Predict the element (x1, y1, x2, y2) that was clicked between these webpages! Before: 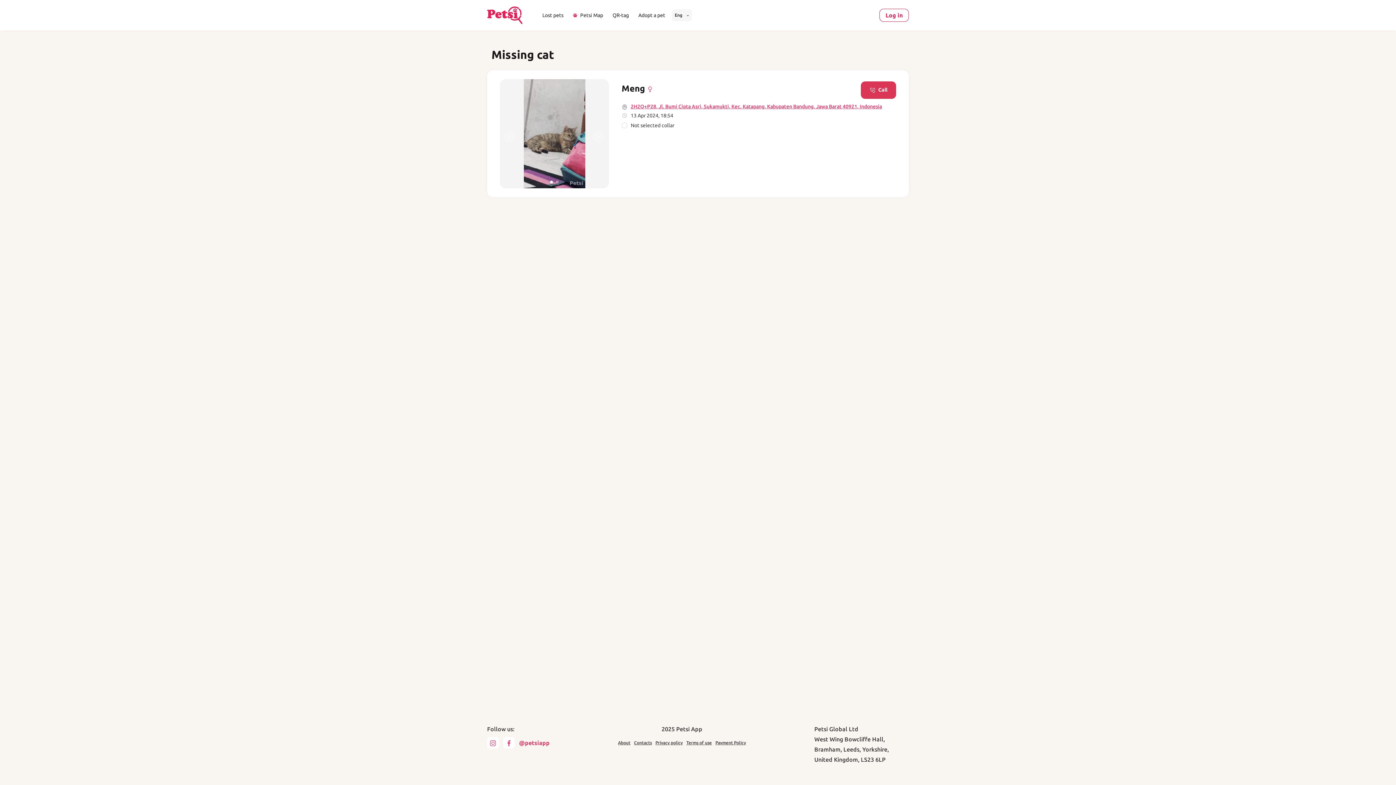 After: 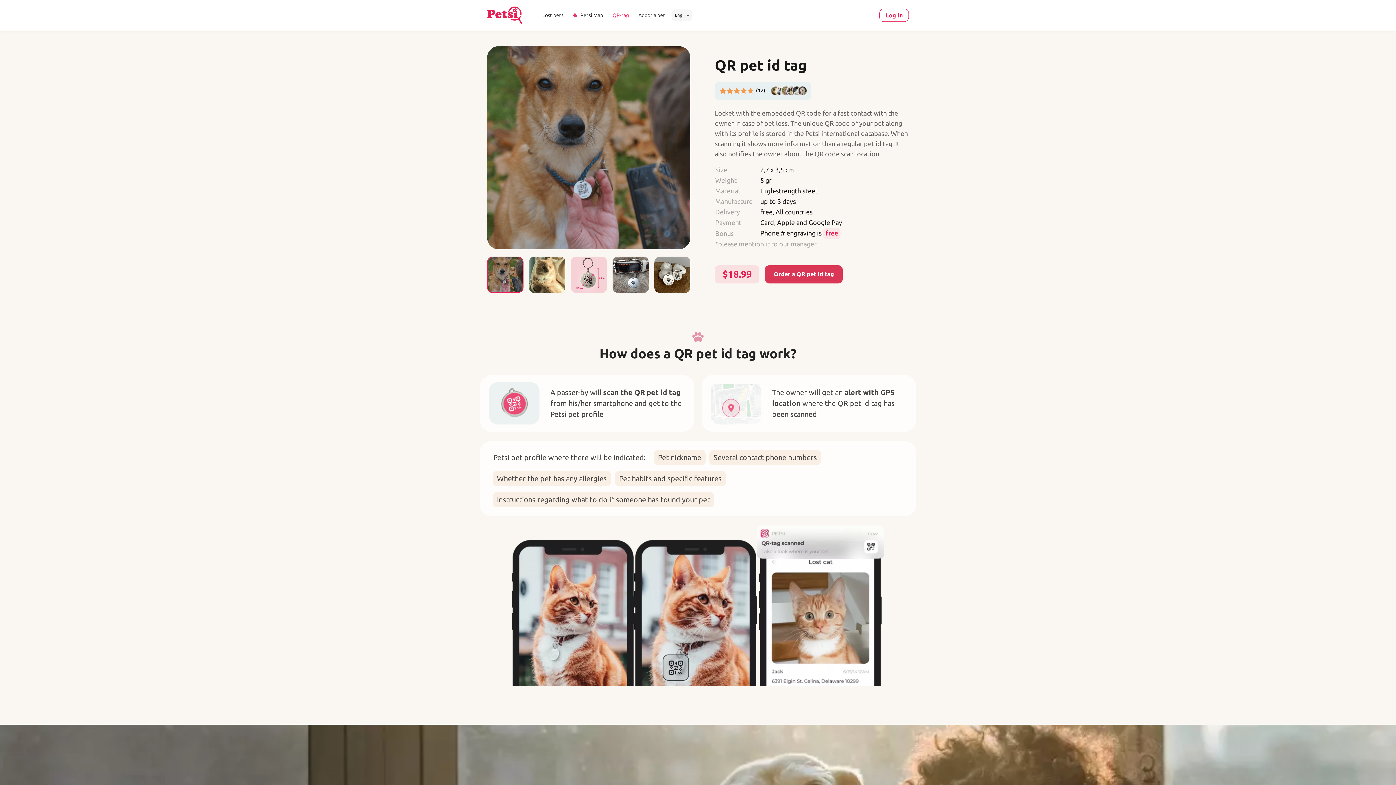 Action: bbox: (609, 8, 632, 22) label: QR-tag